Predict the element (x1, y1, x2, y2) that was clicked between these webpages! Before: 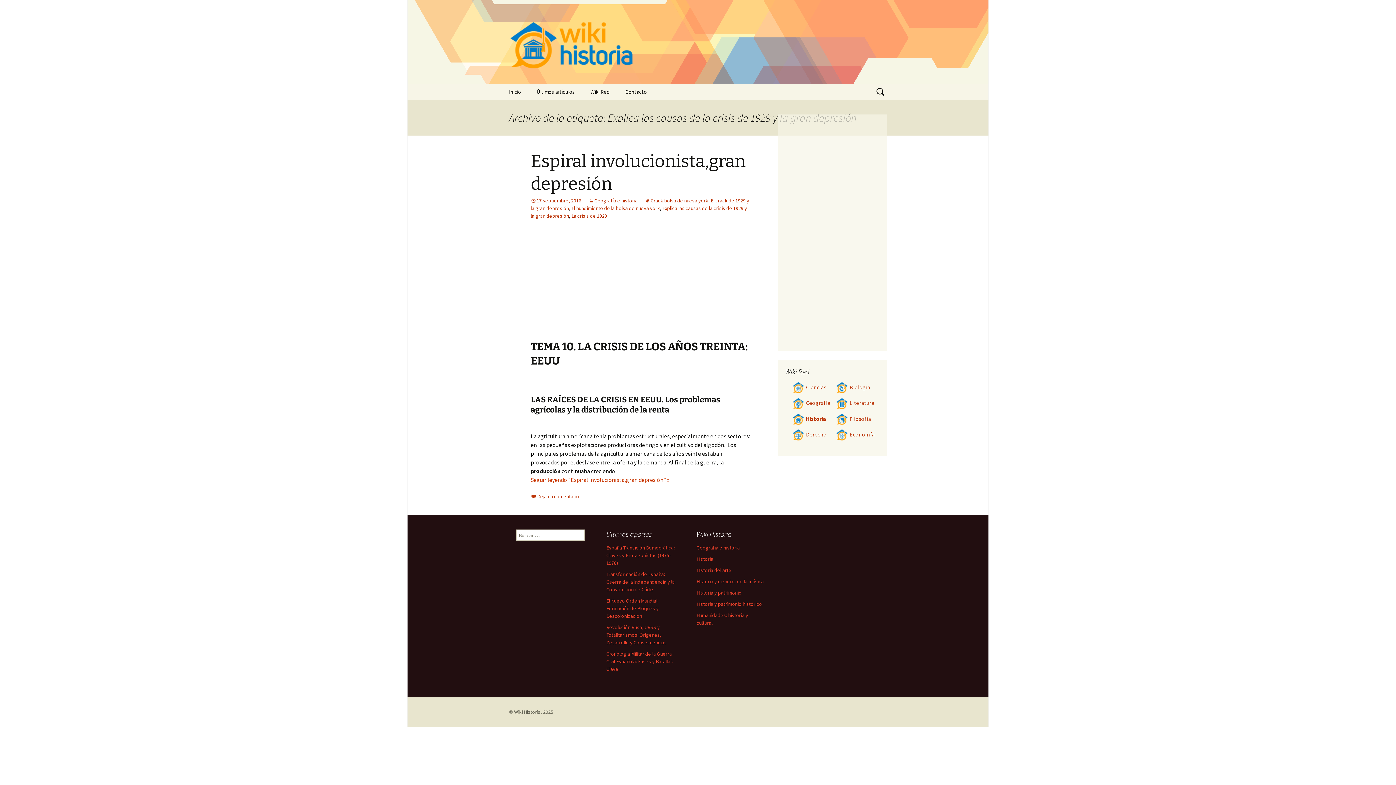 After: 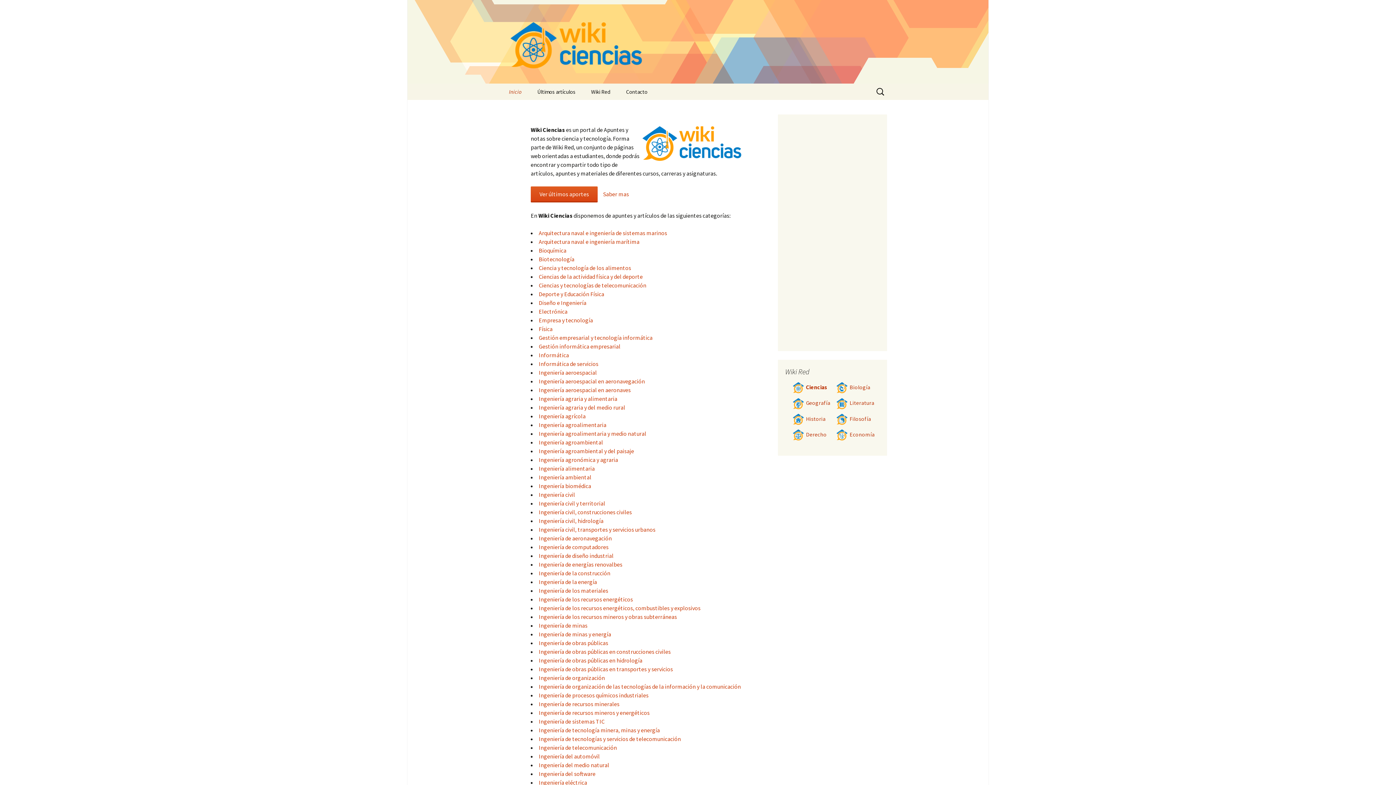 Action: label: Ciencias bbox: (792, 384, 826, 390)